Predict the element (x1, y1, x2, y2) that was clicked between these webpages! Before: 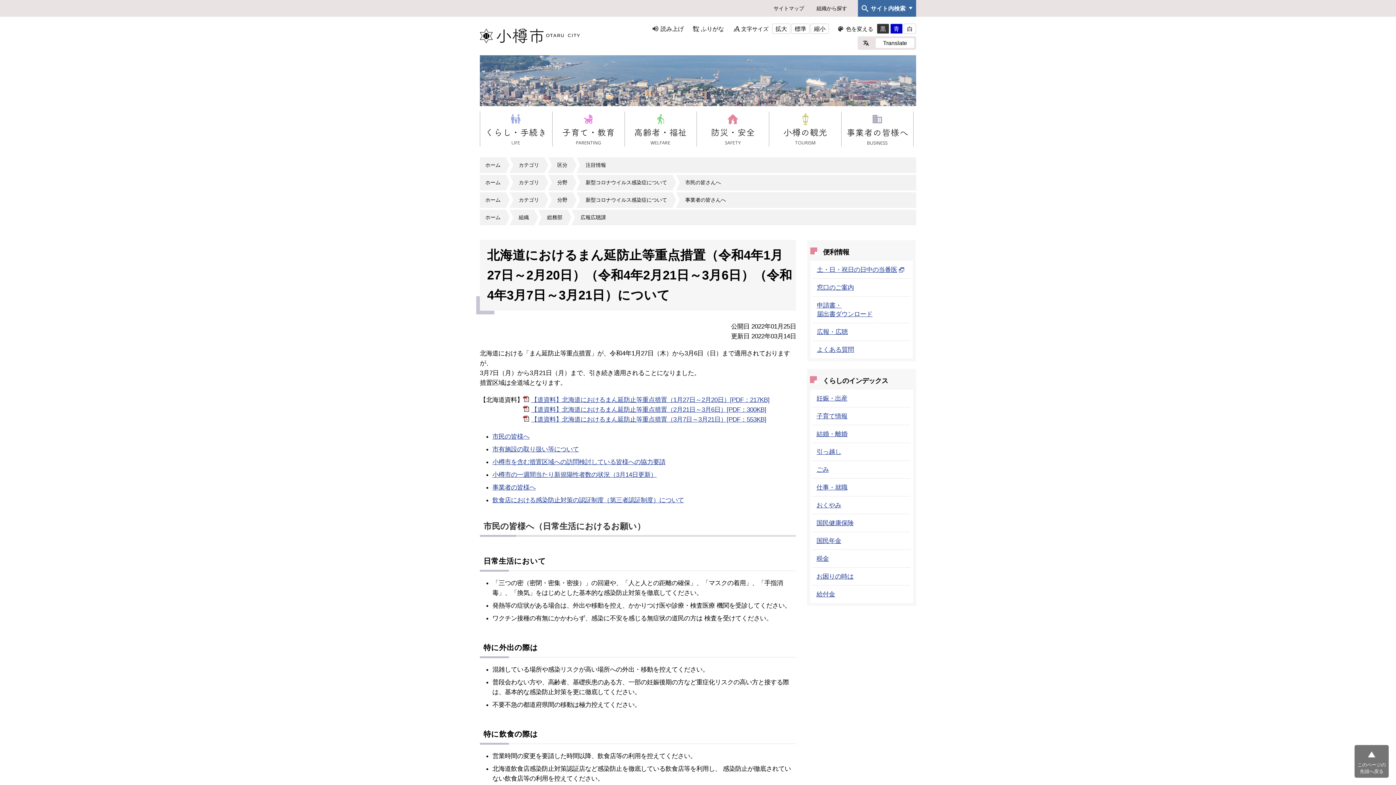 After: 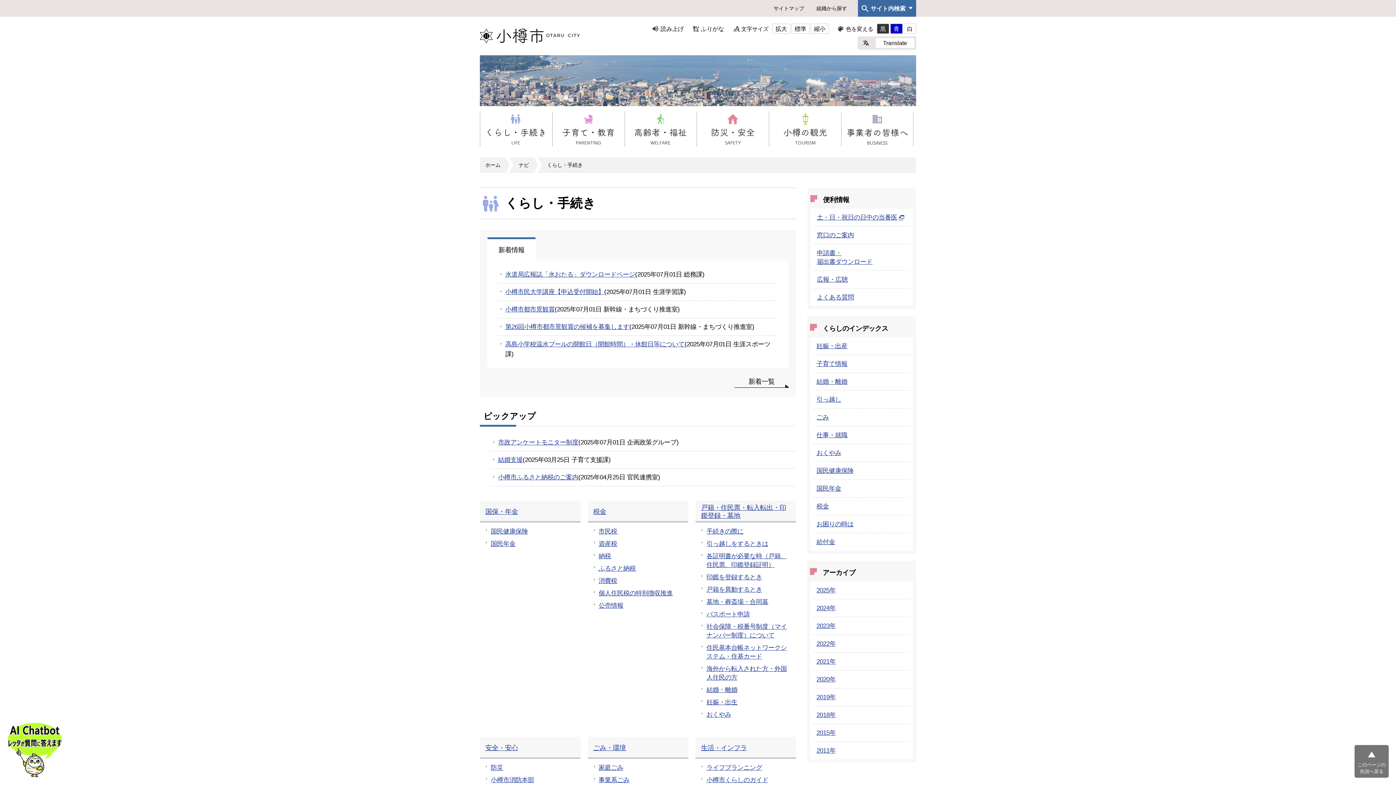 Action: bbox: (480, 111, 552, 146)